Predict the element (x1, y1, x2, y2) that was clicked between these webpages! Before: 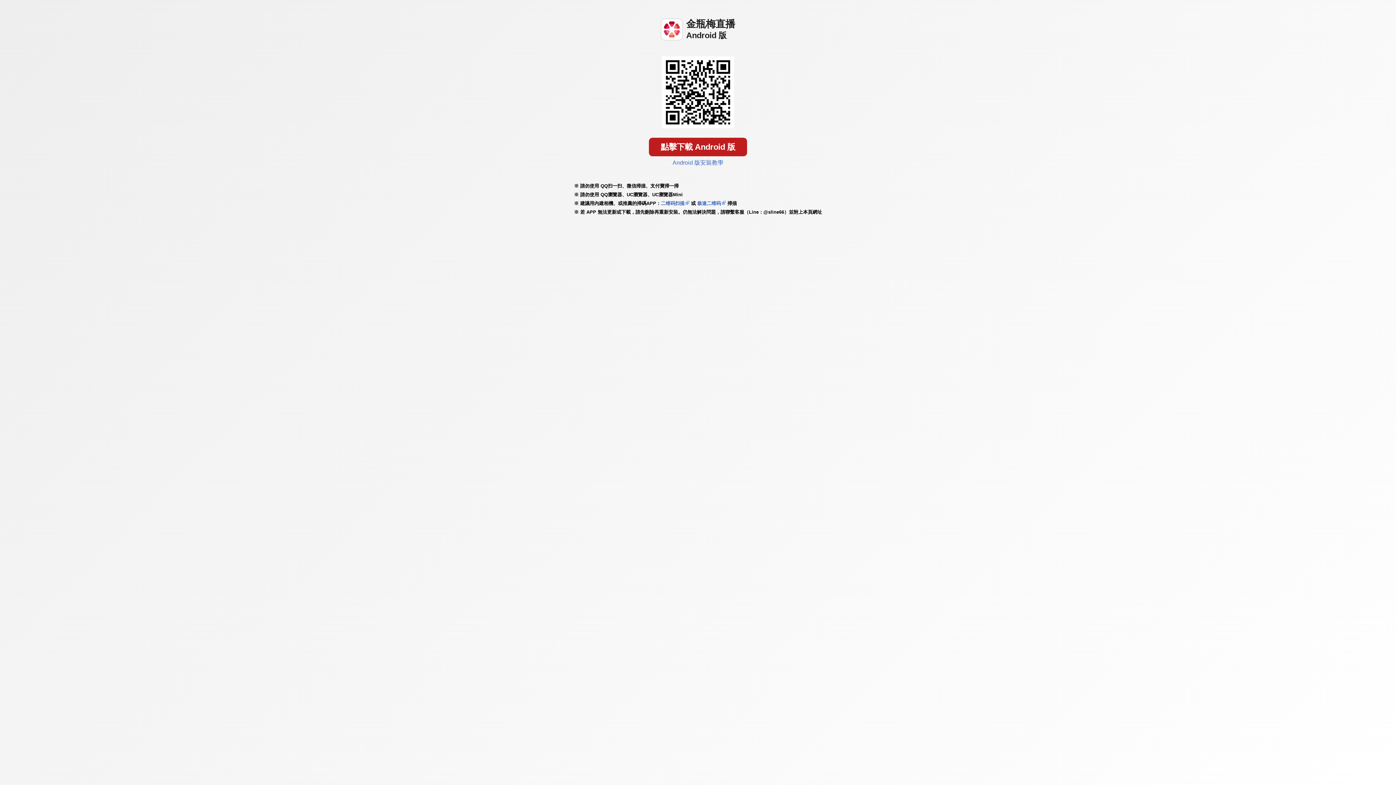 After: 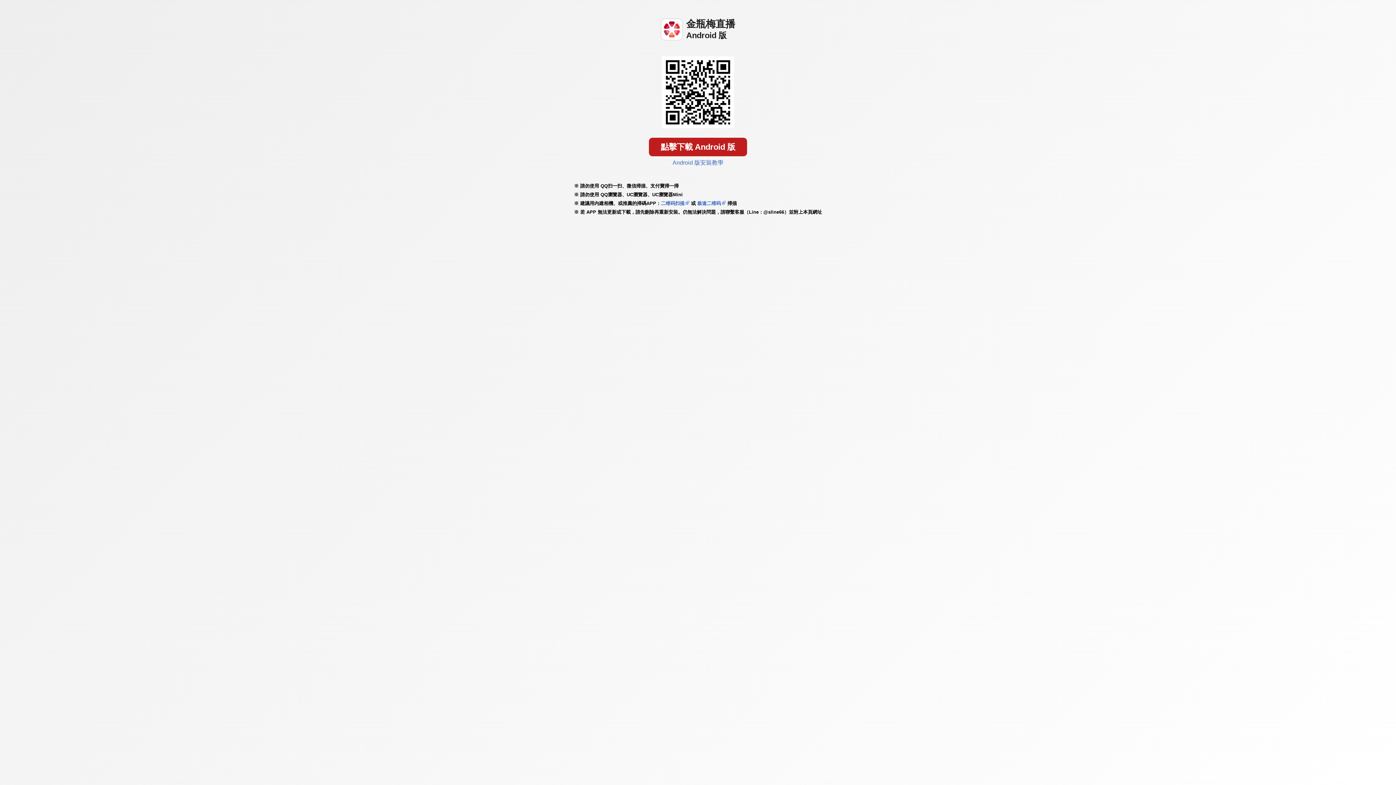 Action: label: Android 版安裝教學 bbox: (672, 159, 723, 165)